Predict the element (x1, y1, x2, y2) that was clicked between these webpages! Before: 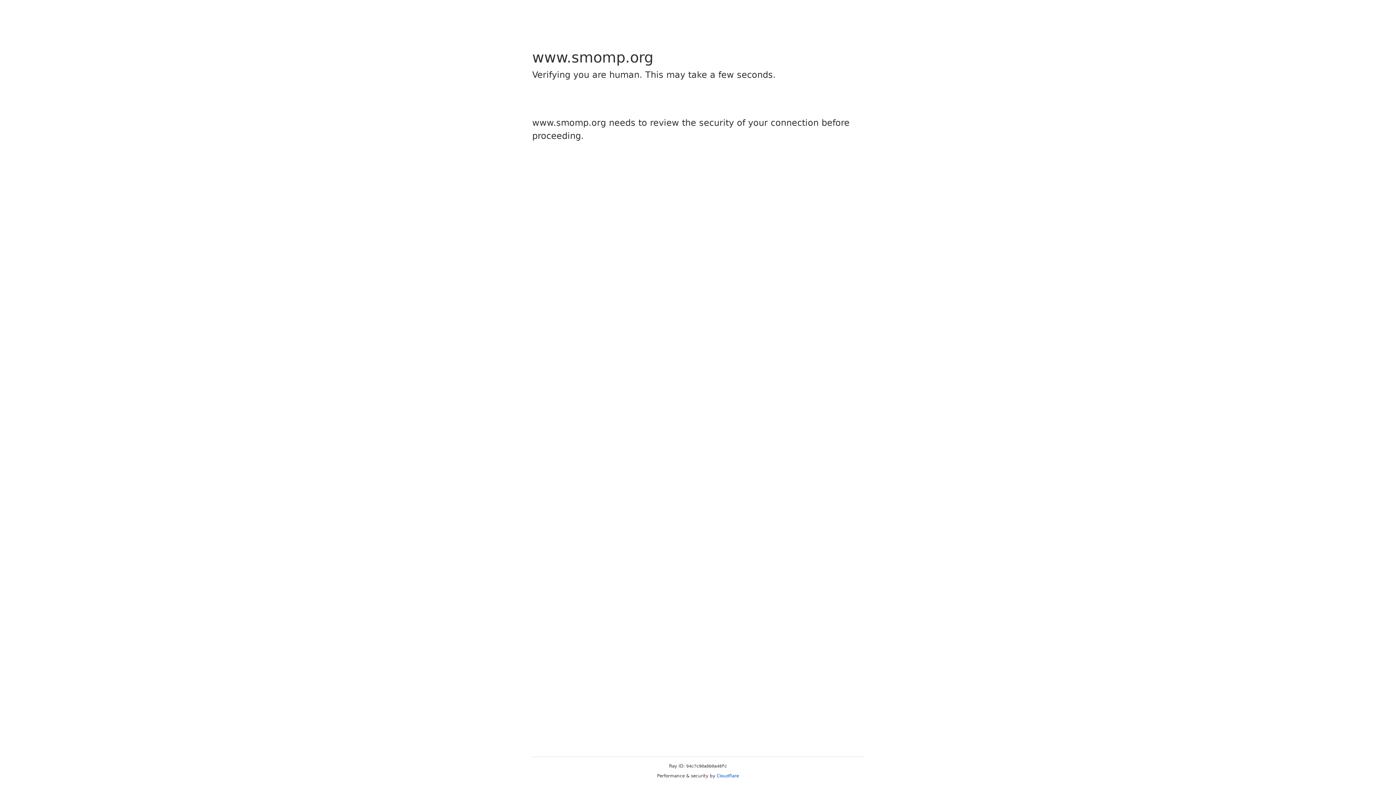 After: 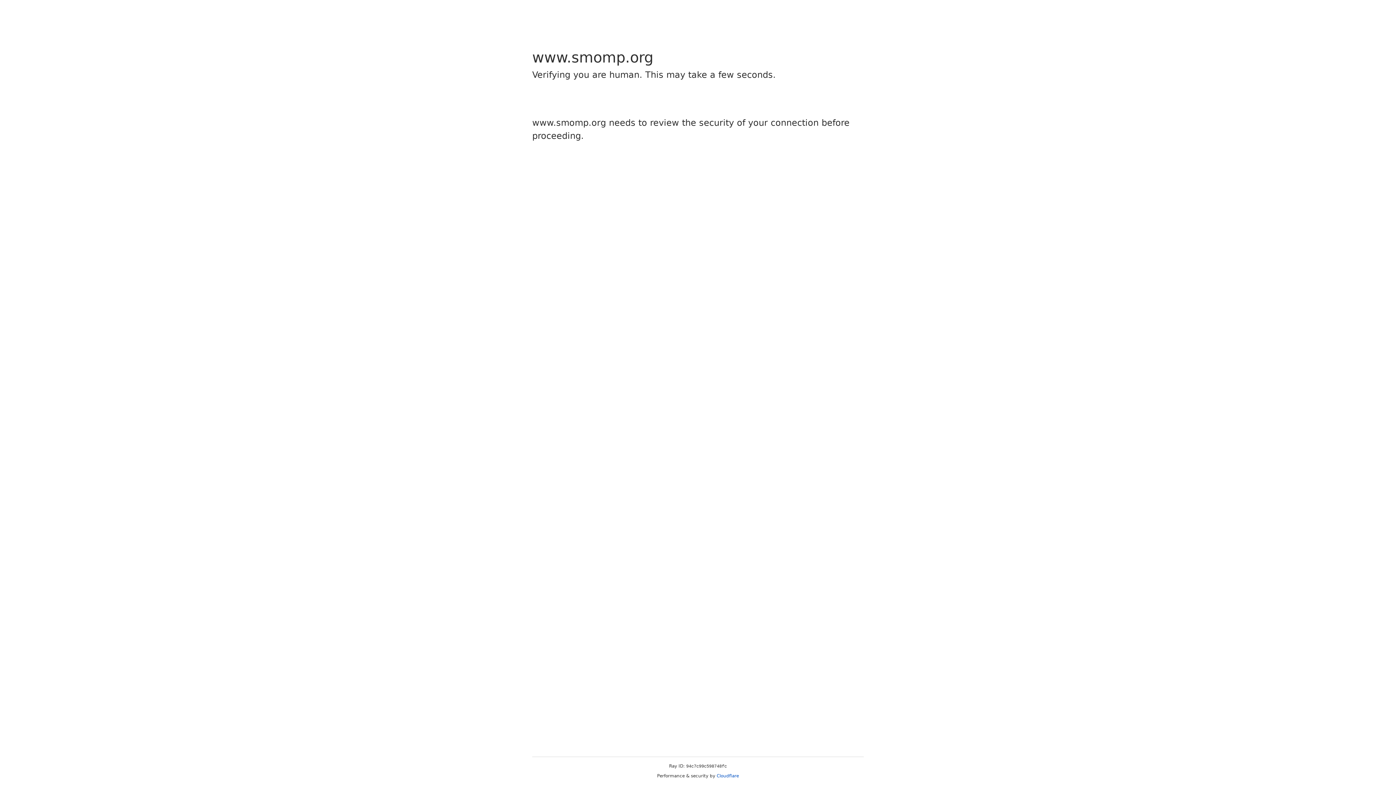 Action: bbox: (716, 773, 739, 778) label: Cloudflare